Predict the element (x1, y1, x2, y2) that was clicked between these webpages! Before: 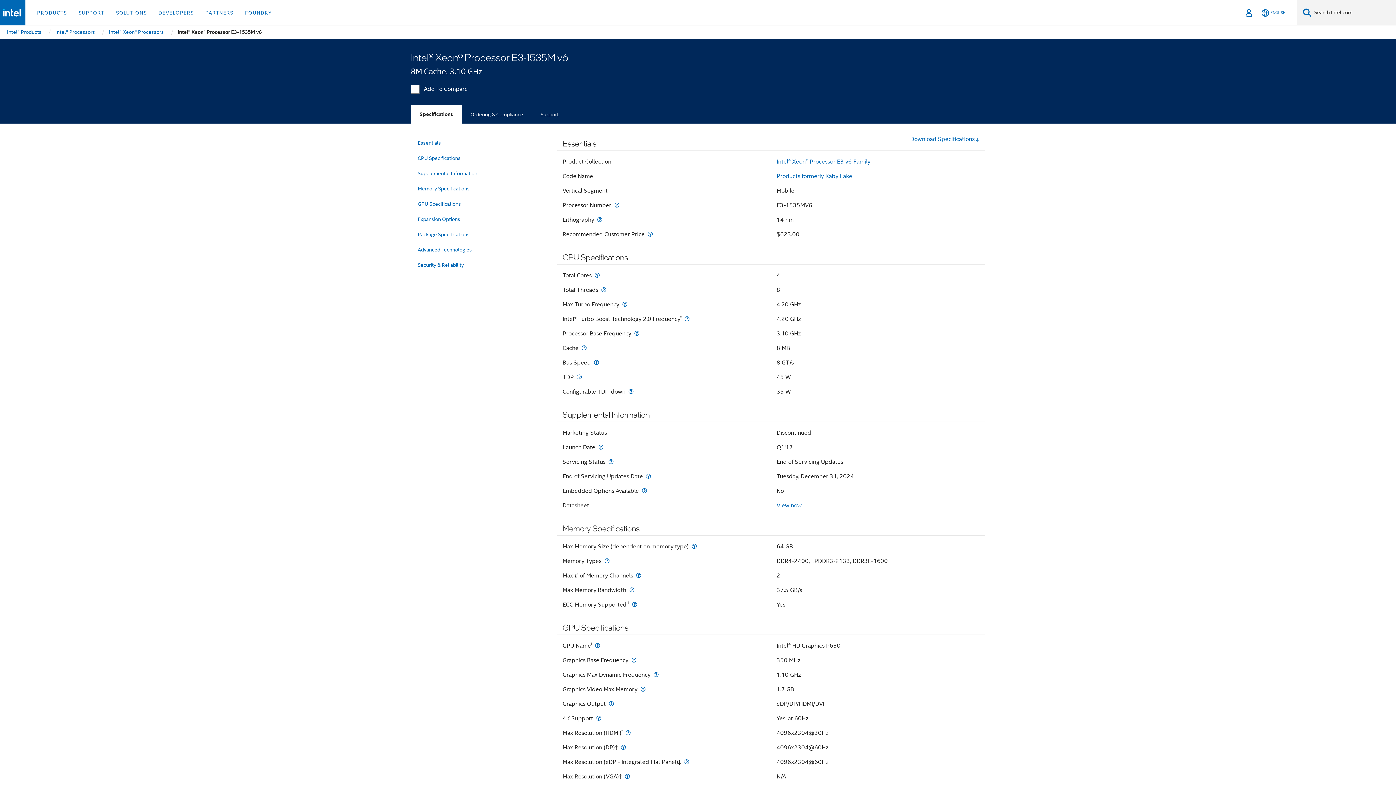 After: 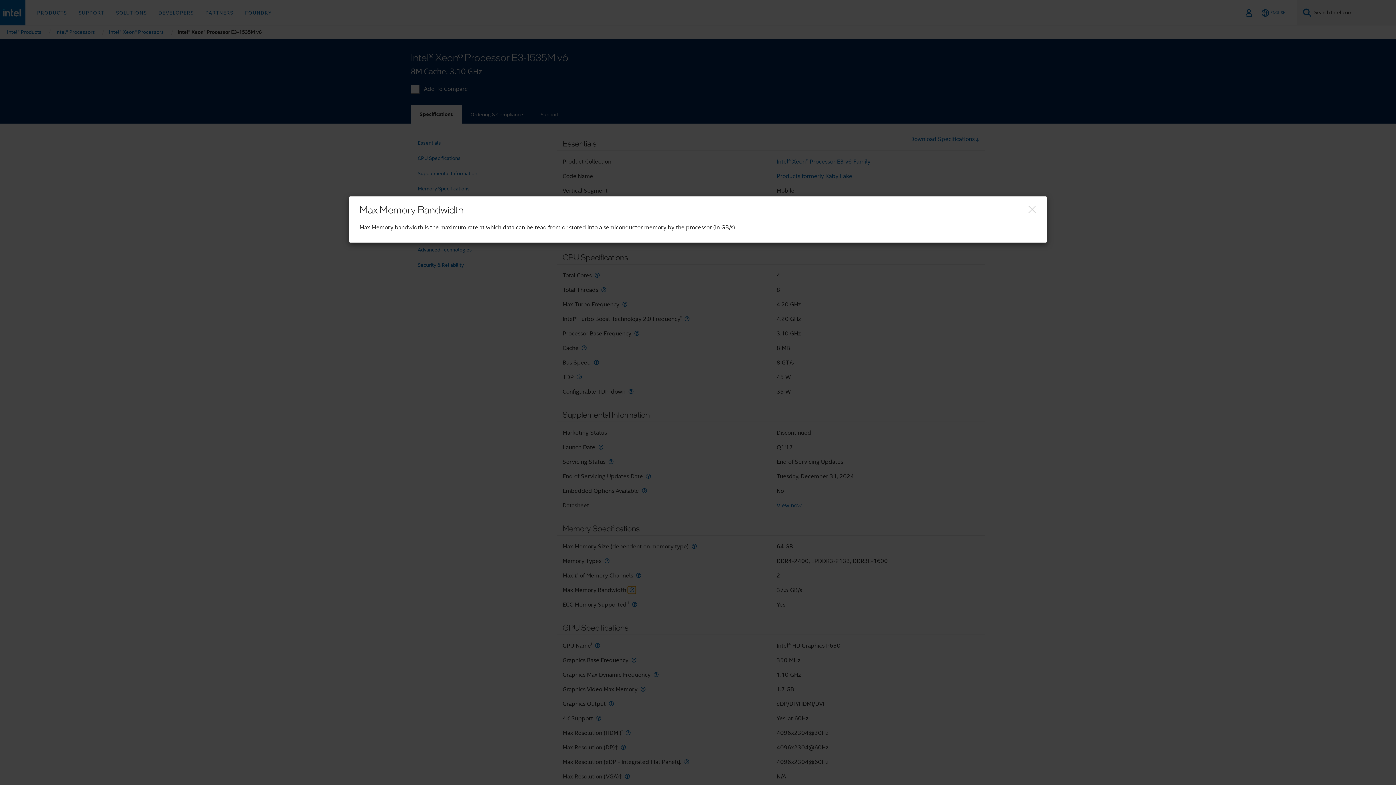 Action: bbox: (627, 587, 635, 593) label: Max Memory Bandwidth